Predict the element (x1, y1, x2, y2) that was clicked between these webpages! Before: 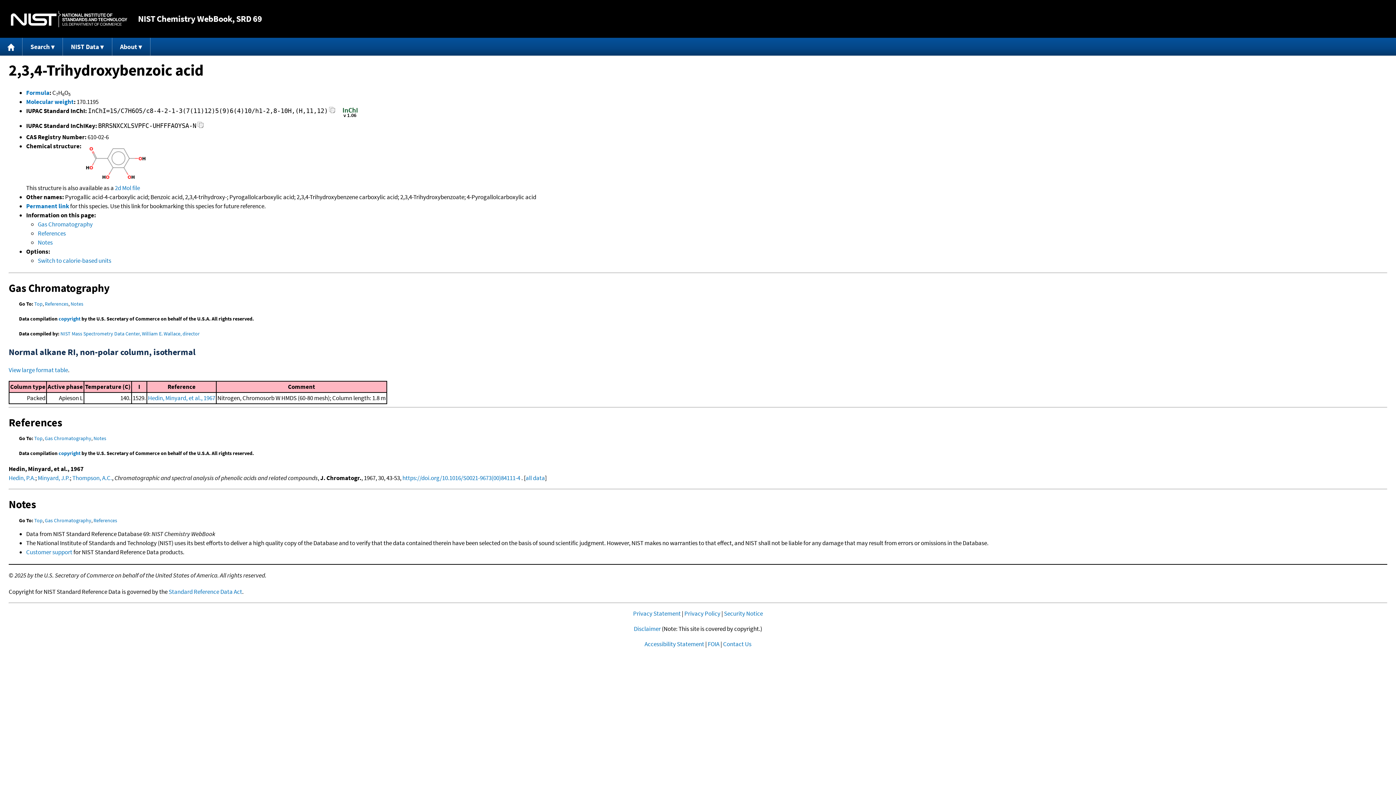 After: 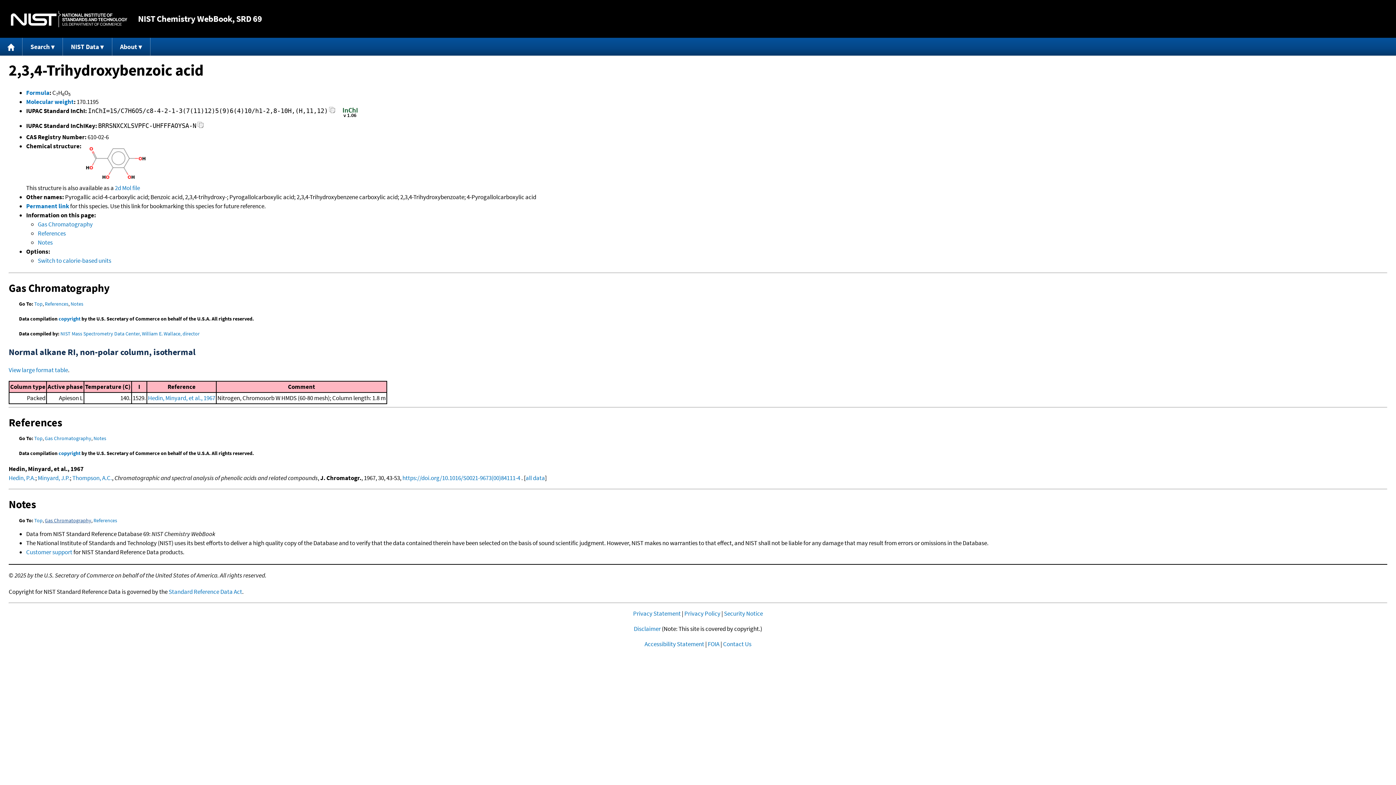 Action: label: Gas Chromatography bbox: (44, 517, 91, 523)